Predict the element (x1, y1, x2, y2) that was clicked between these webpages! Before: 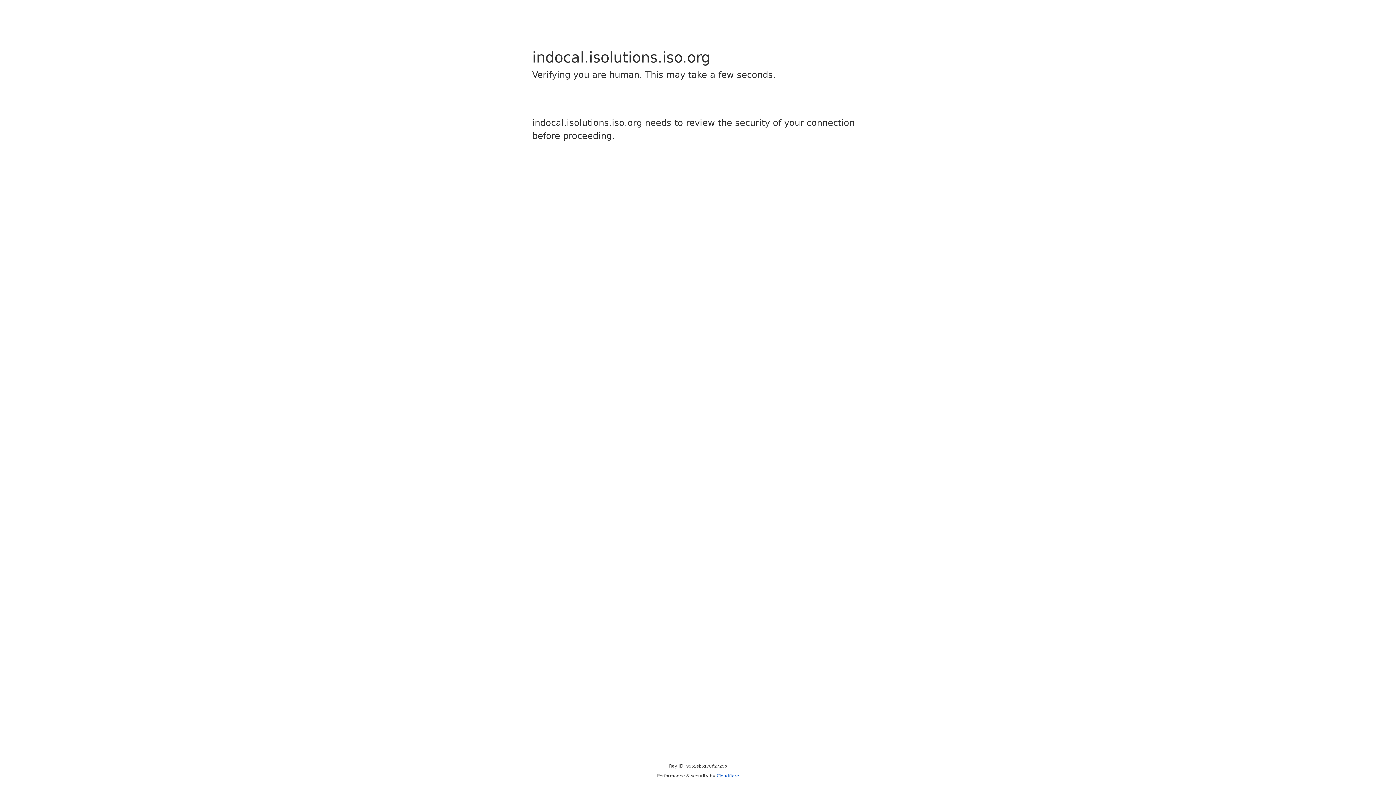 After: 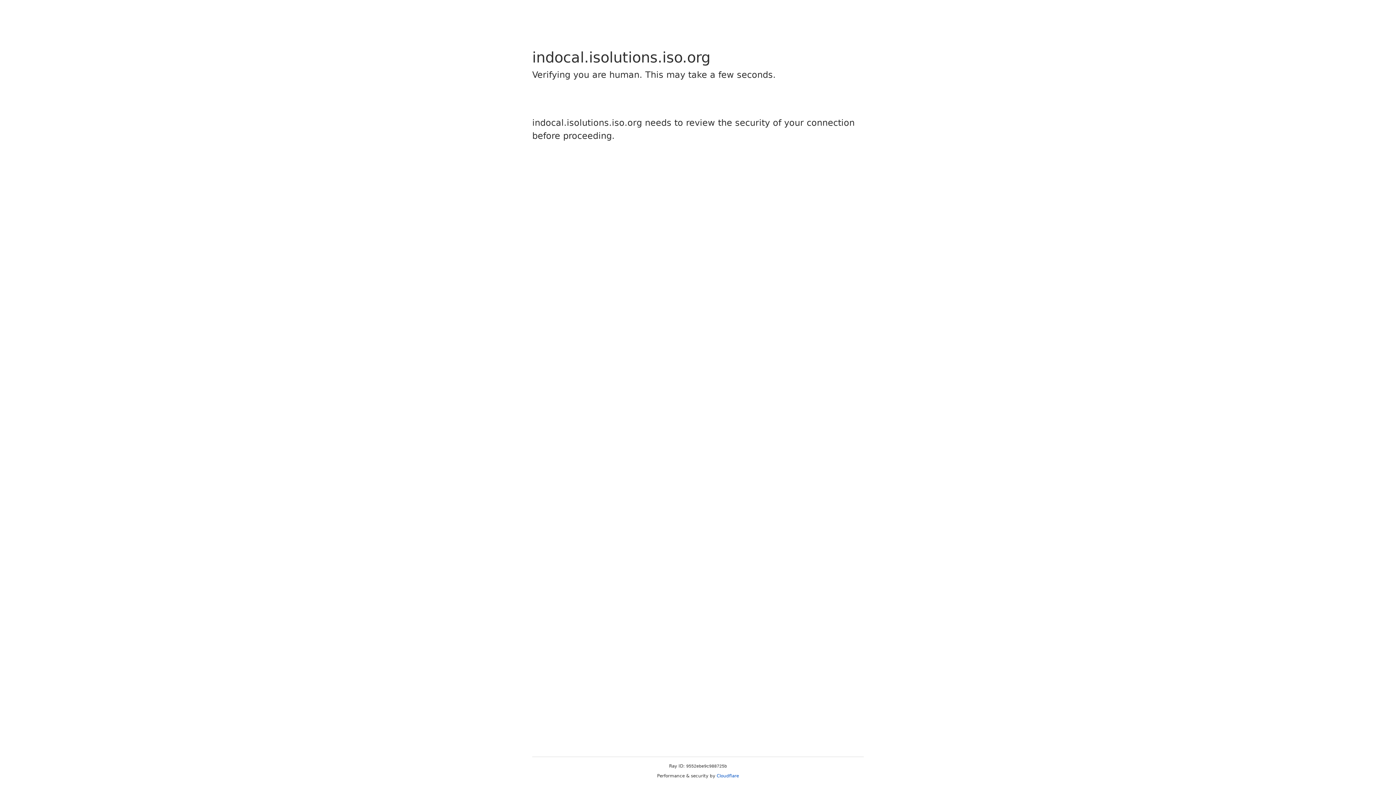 Action: bbox: (716, 773, 739, 778) label: Cloudflare